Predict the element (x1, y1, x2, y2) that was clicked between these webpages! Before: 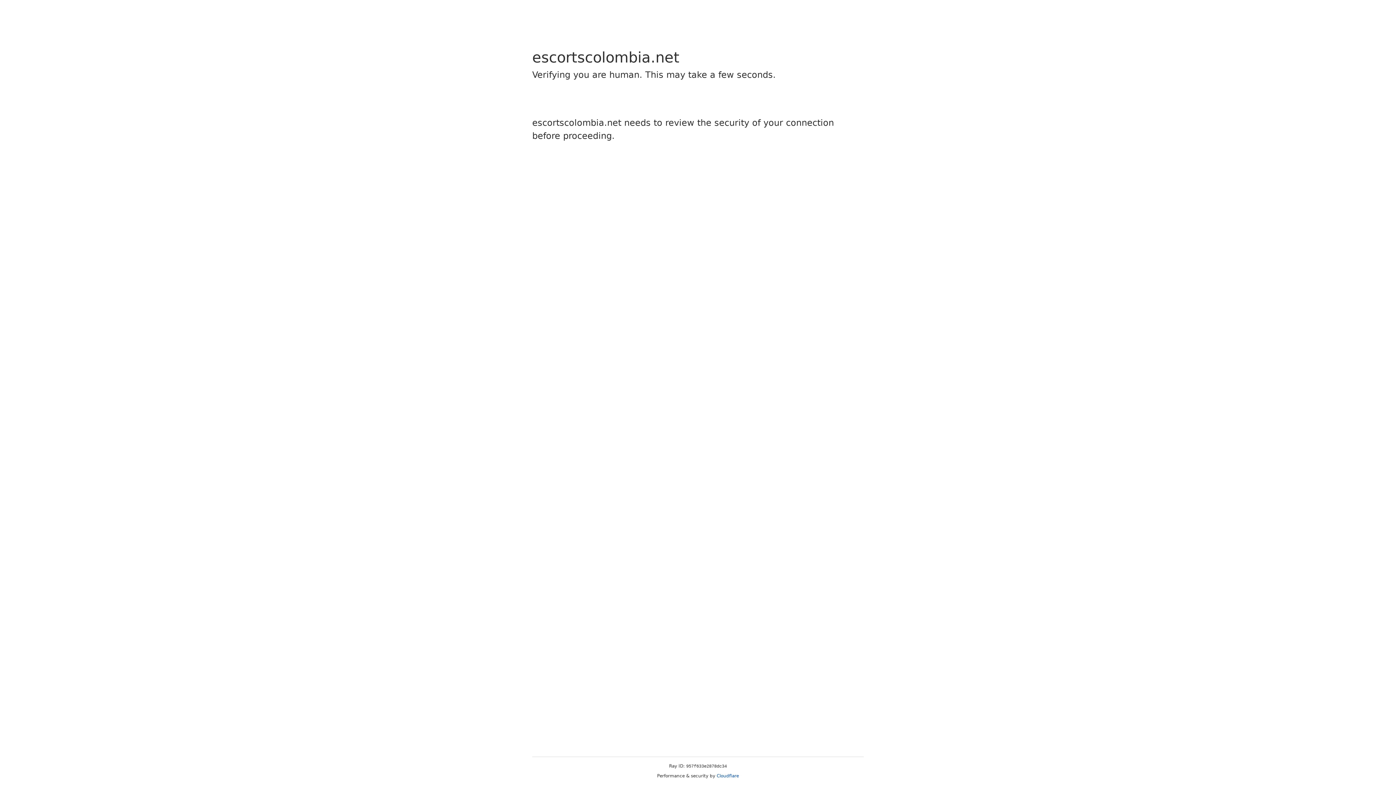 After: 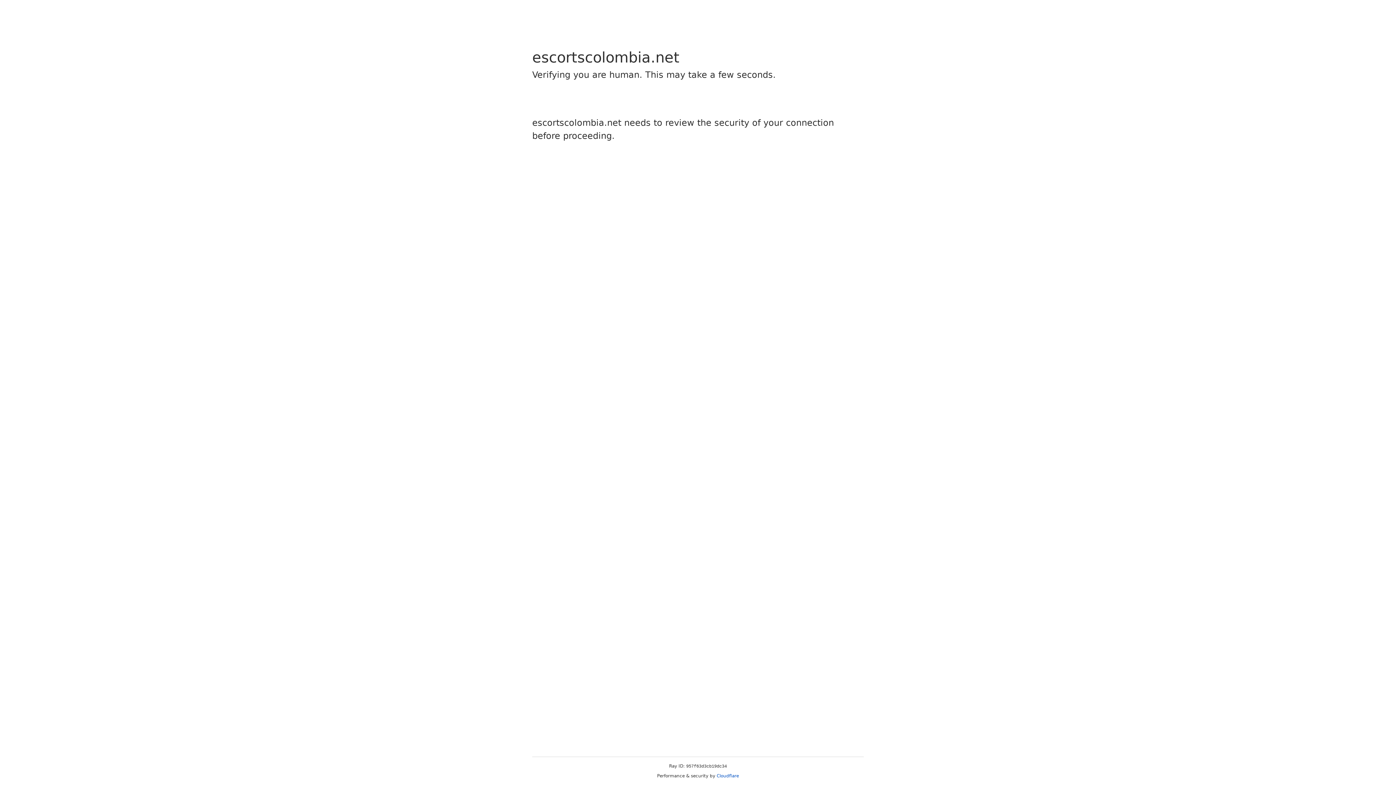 Action: label: Cloudflare bbox: (716, 773, 739, 778)